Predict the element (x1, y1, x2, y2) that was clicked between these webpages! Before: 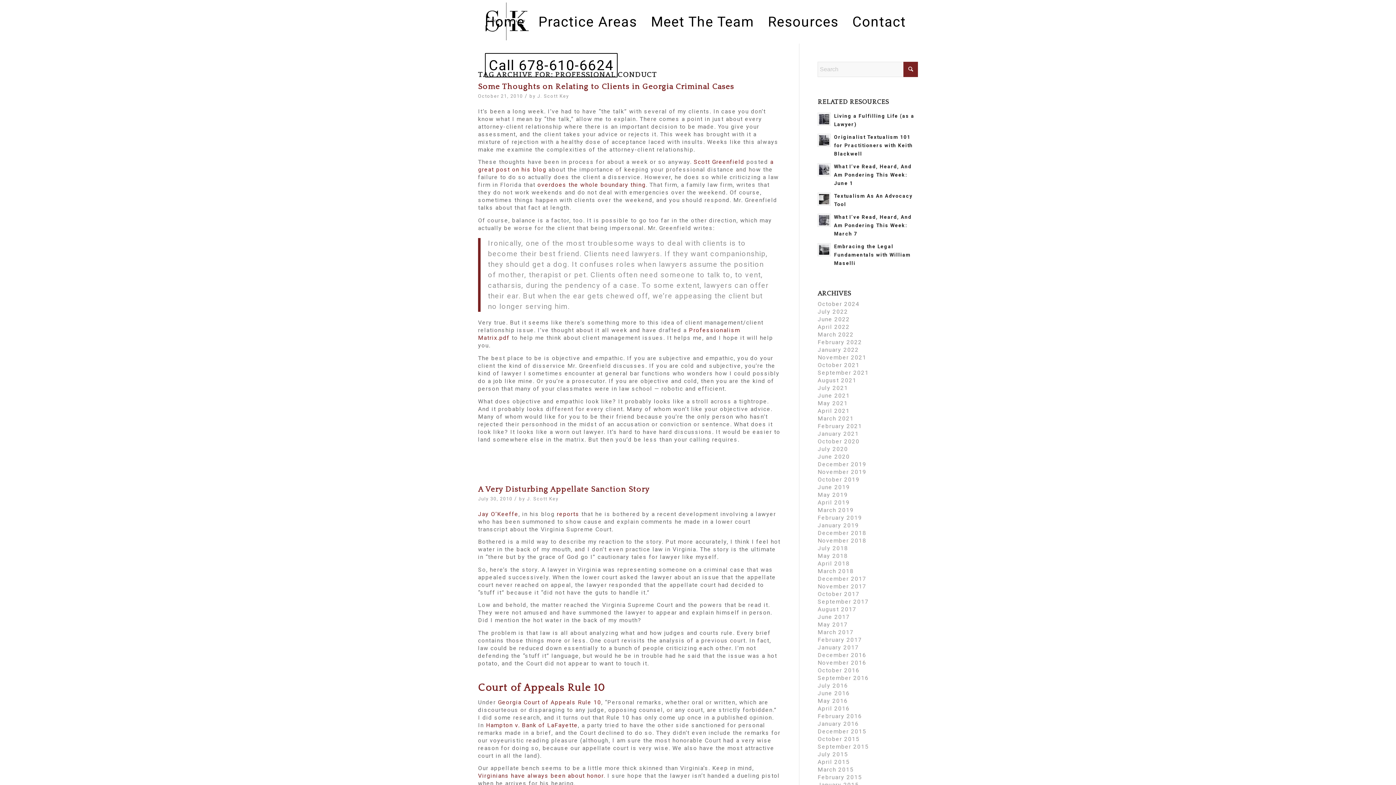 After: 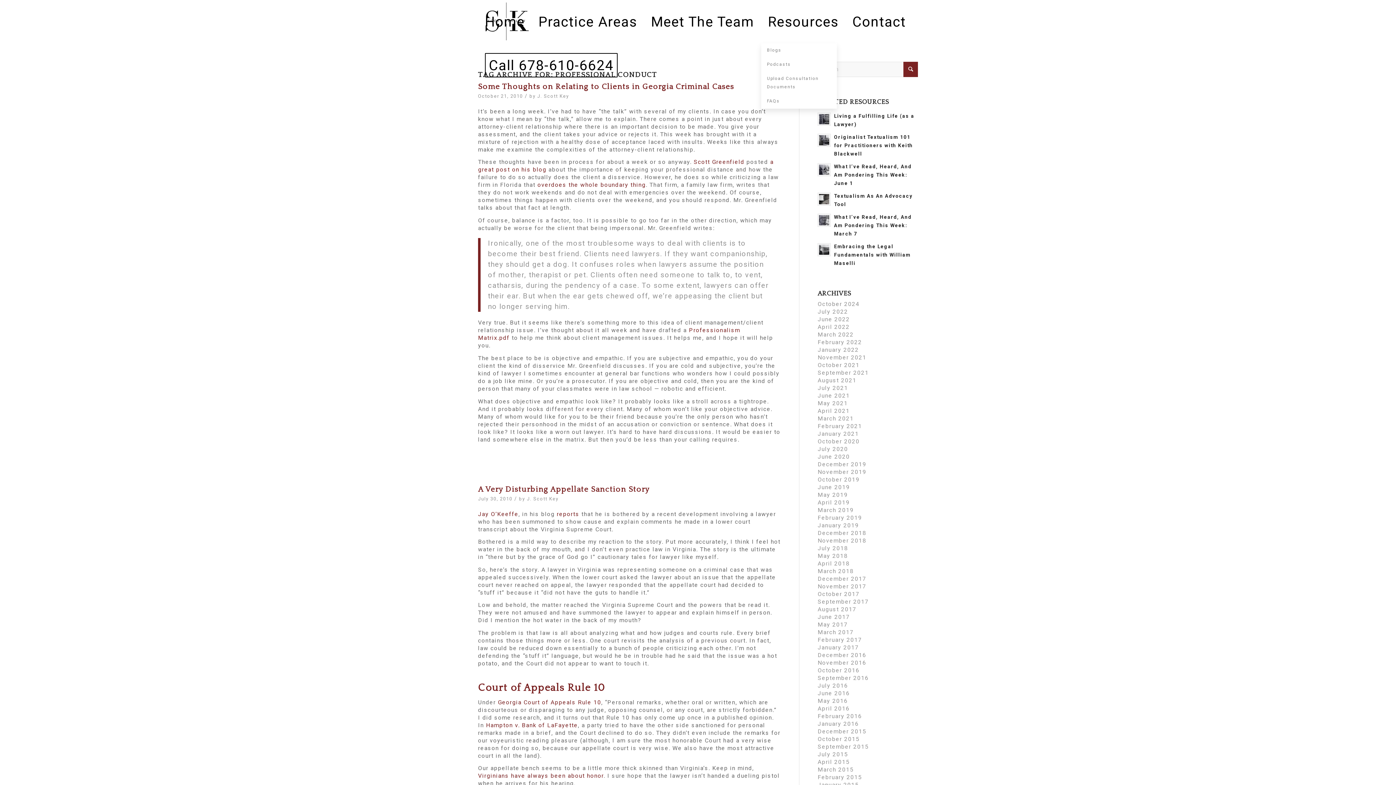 Action: label: Resources bbox: (763, 0, 843, 43)